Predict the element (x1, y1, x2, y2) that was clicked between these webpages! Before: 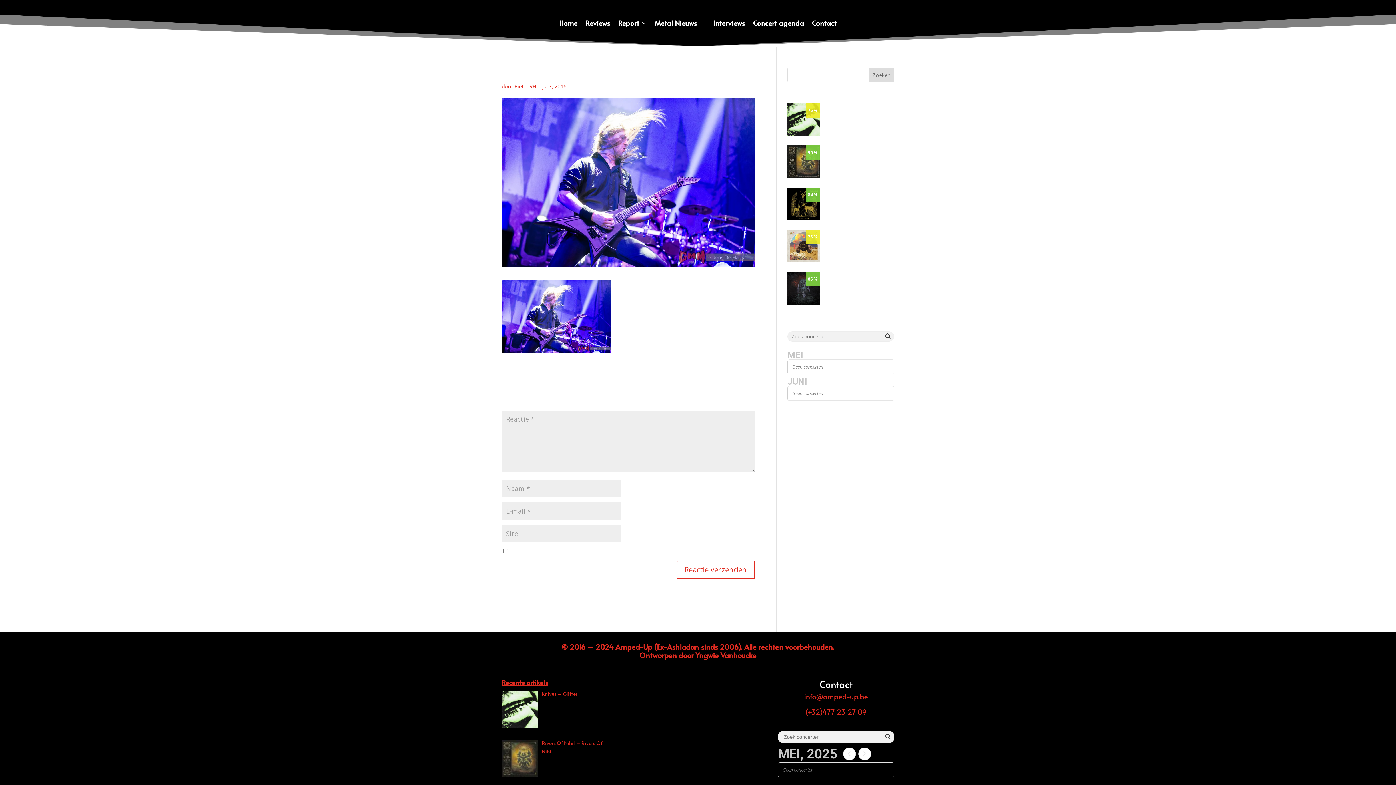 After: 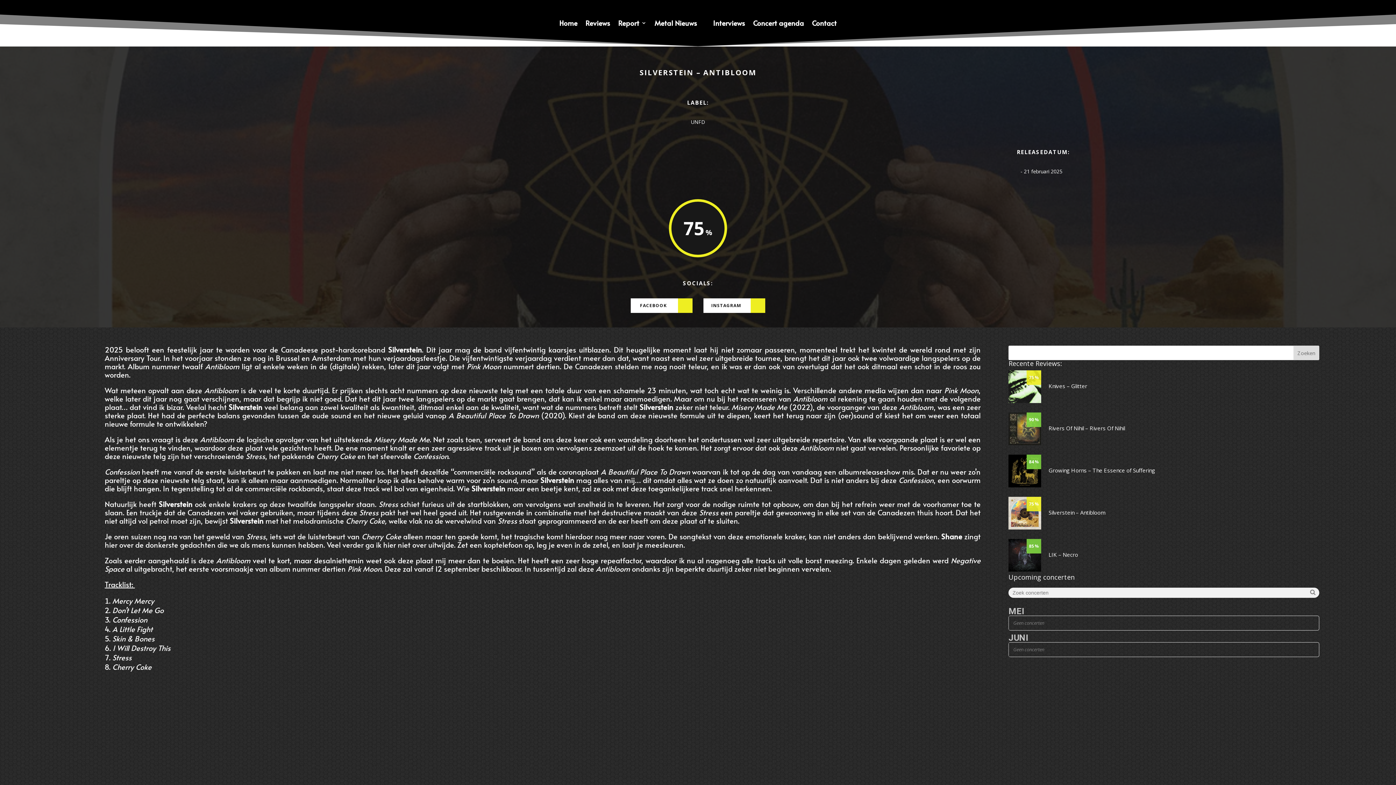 Action: label: Silverstein – Antibloom bbox: (827, 241, 884, 249)